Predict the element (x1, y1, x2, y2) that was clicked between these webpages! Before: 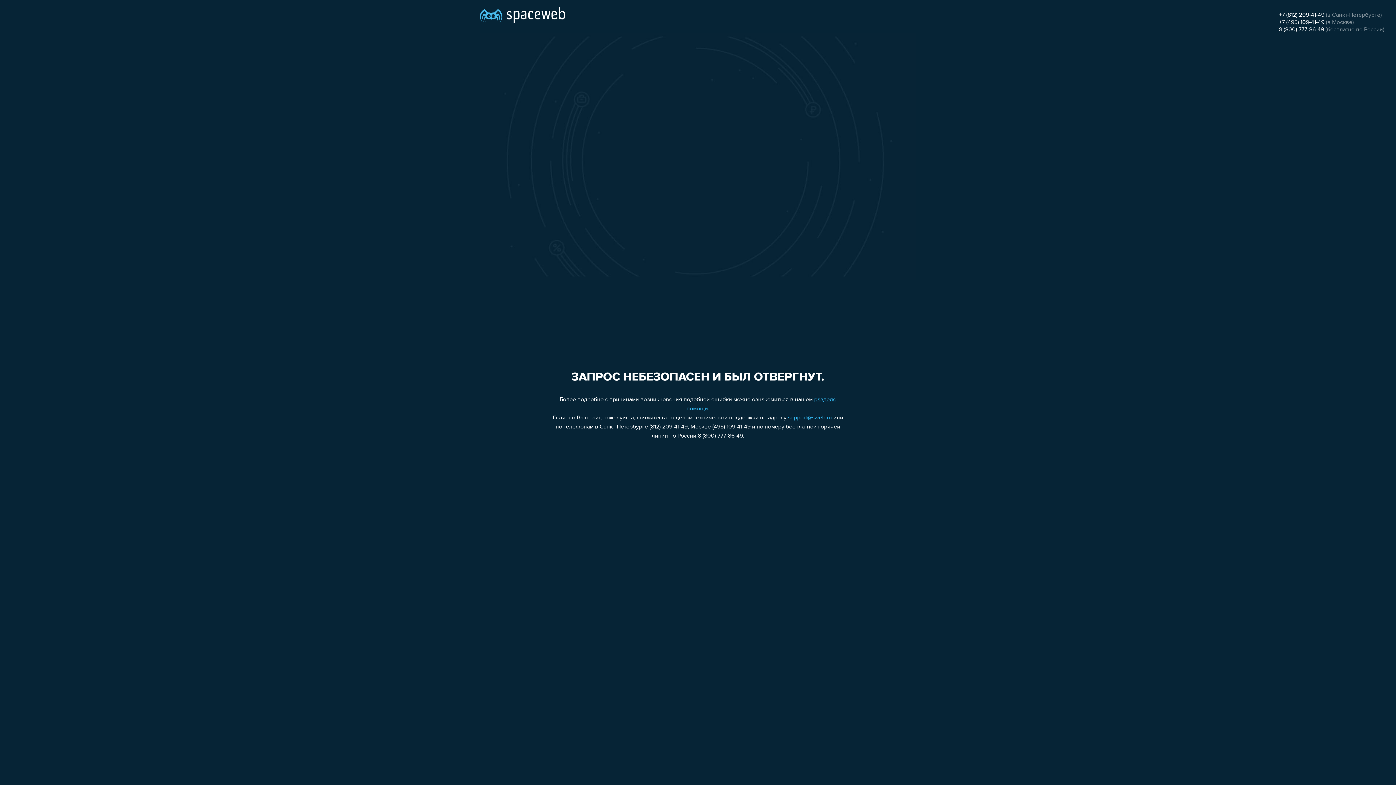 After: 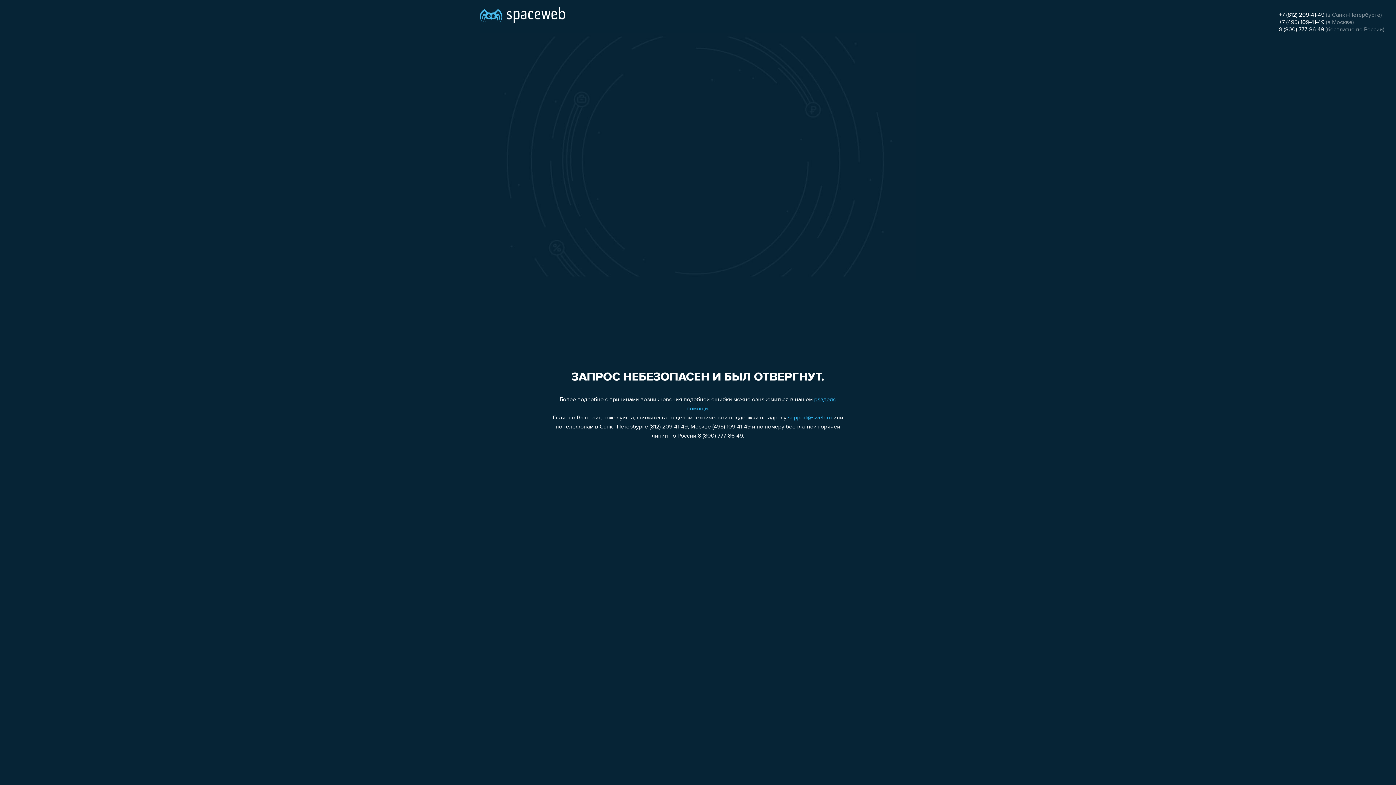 Action: label: +7 (495) 109-41-49 bbox: (1279, 19, 1324, 25)